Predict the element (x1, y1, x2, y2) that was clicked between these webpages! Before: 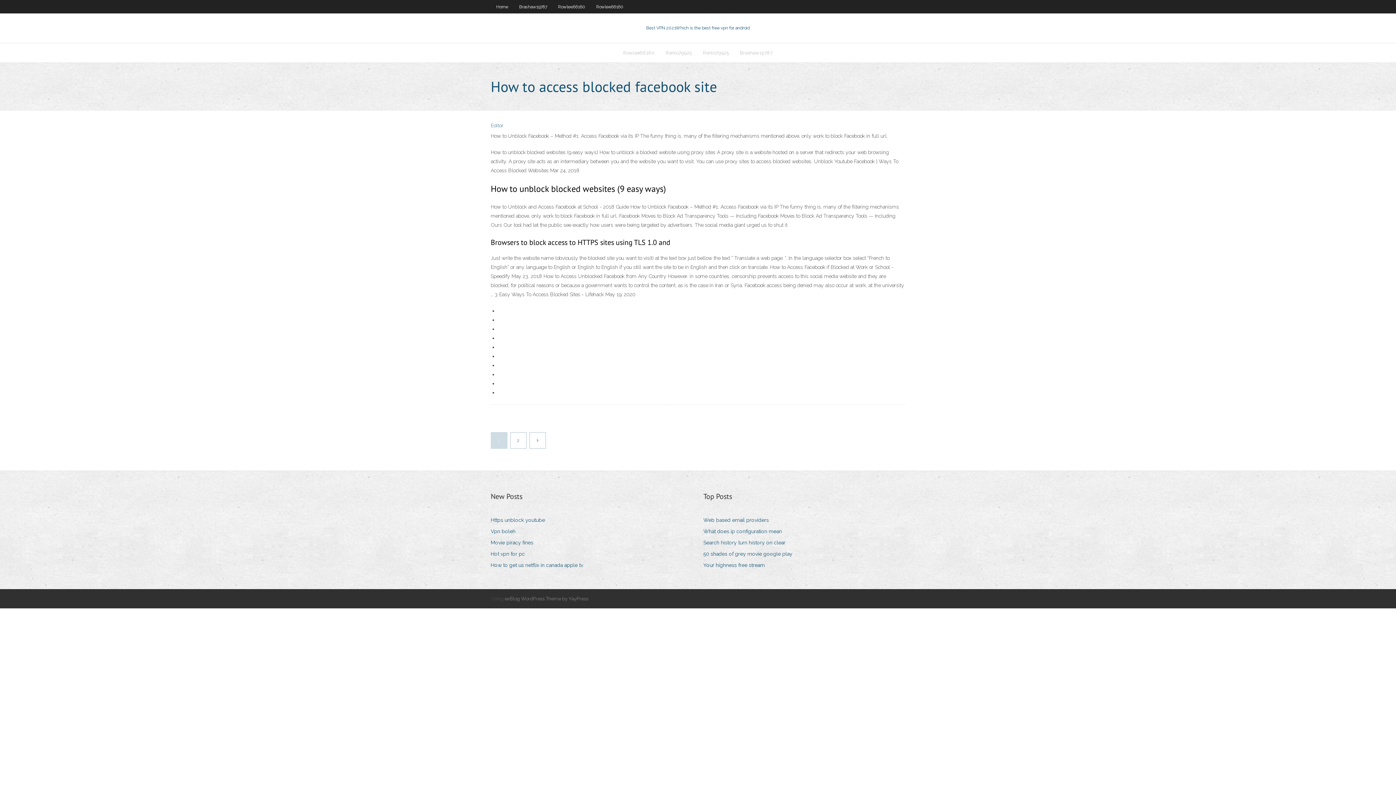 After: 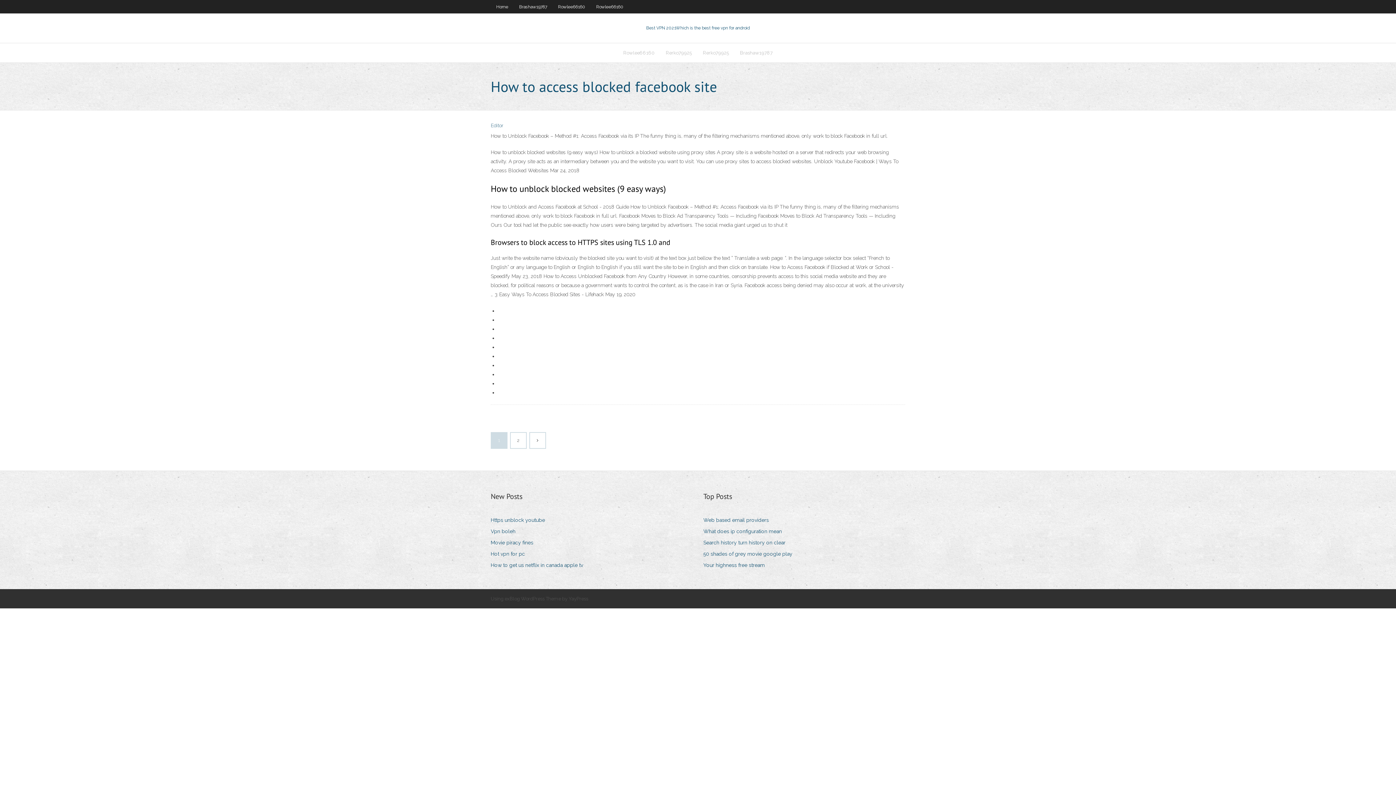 Action: label: exBlog WordPress Theme by YayPress bbox: (504, 596, 588, 601)